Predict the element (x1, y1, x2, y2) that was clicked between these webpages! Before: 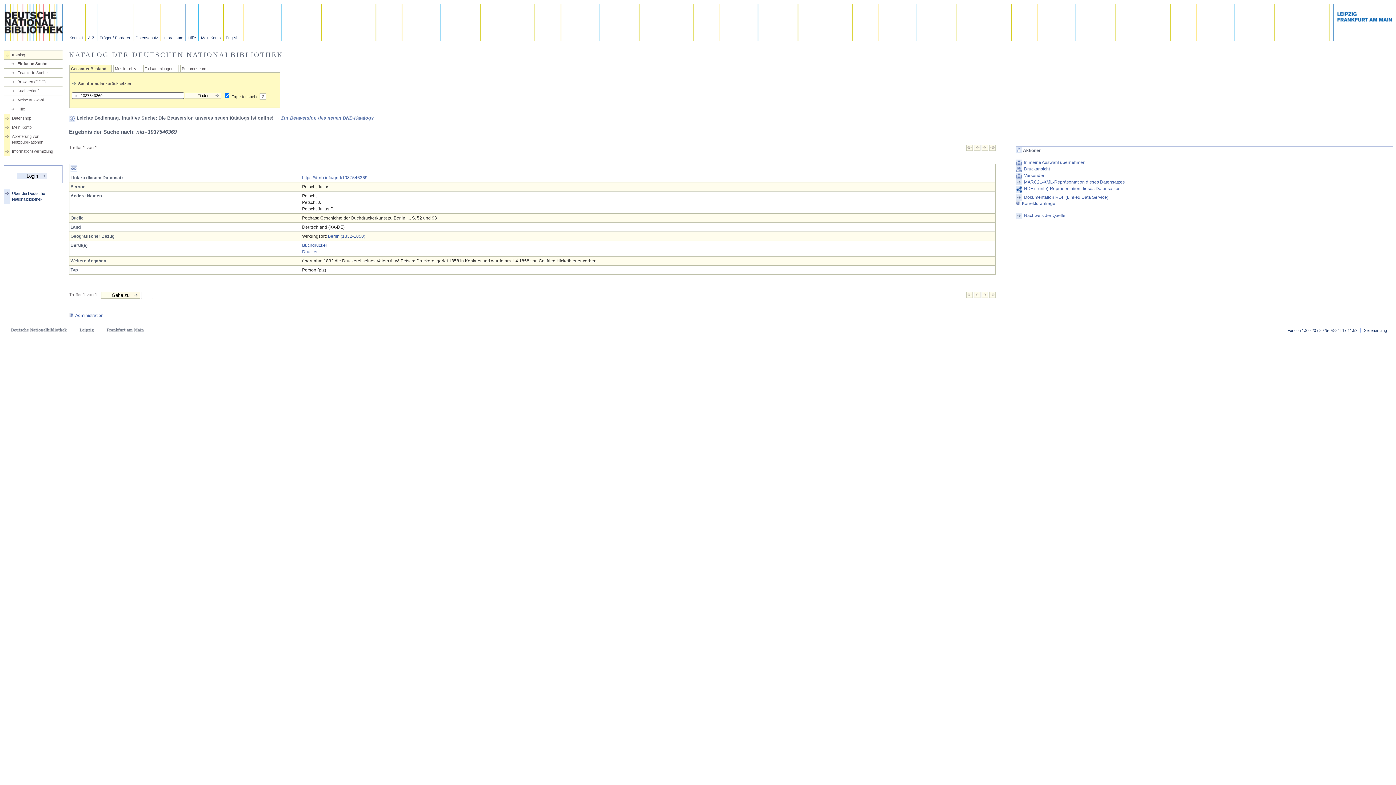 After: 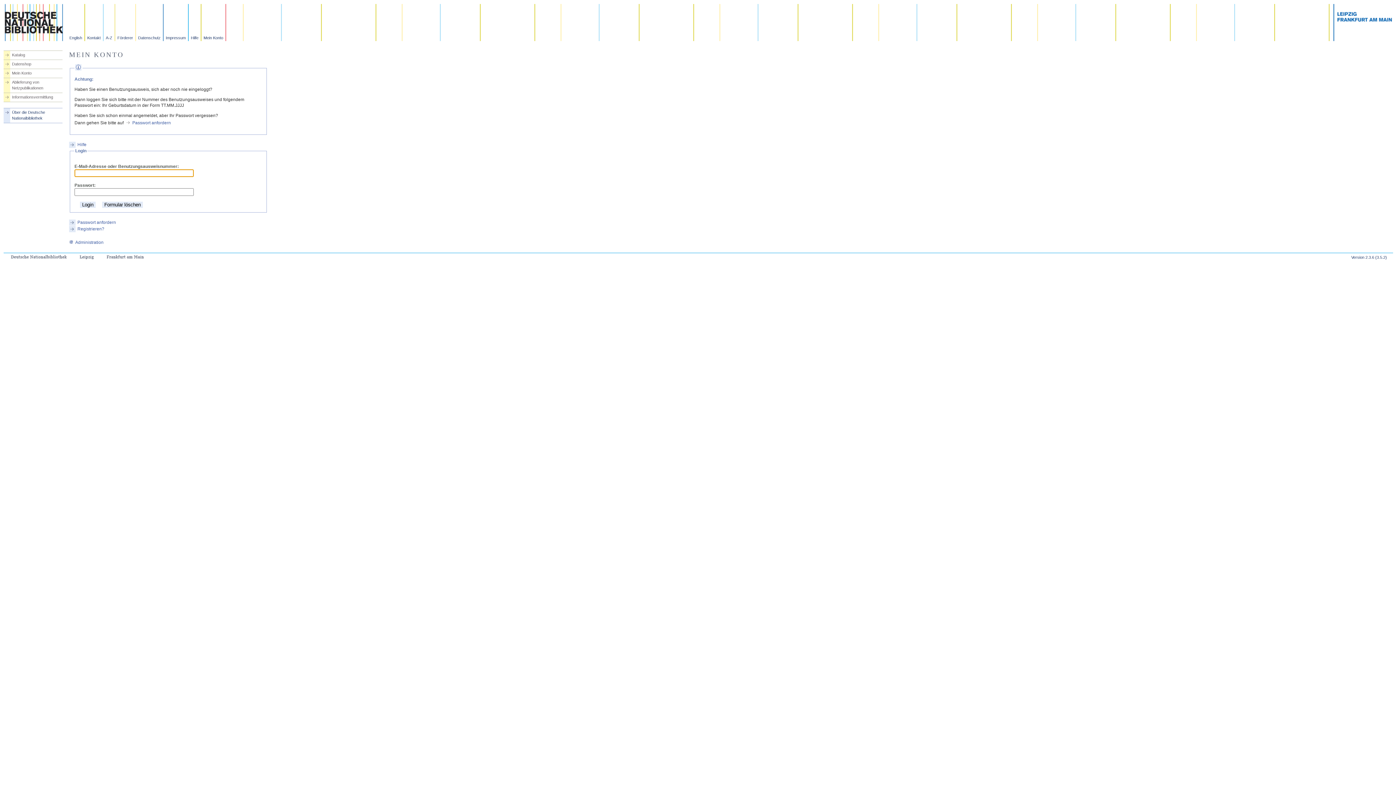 Action: label: Mein Konto bbox: (198, 4, 223, 41)